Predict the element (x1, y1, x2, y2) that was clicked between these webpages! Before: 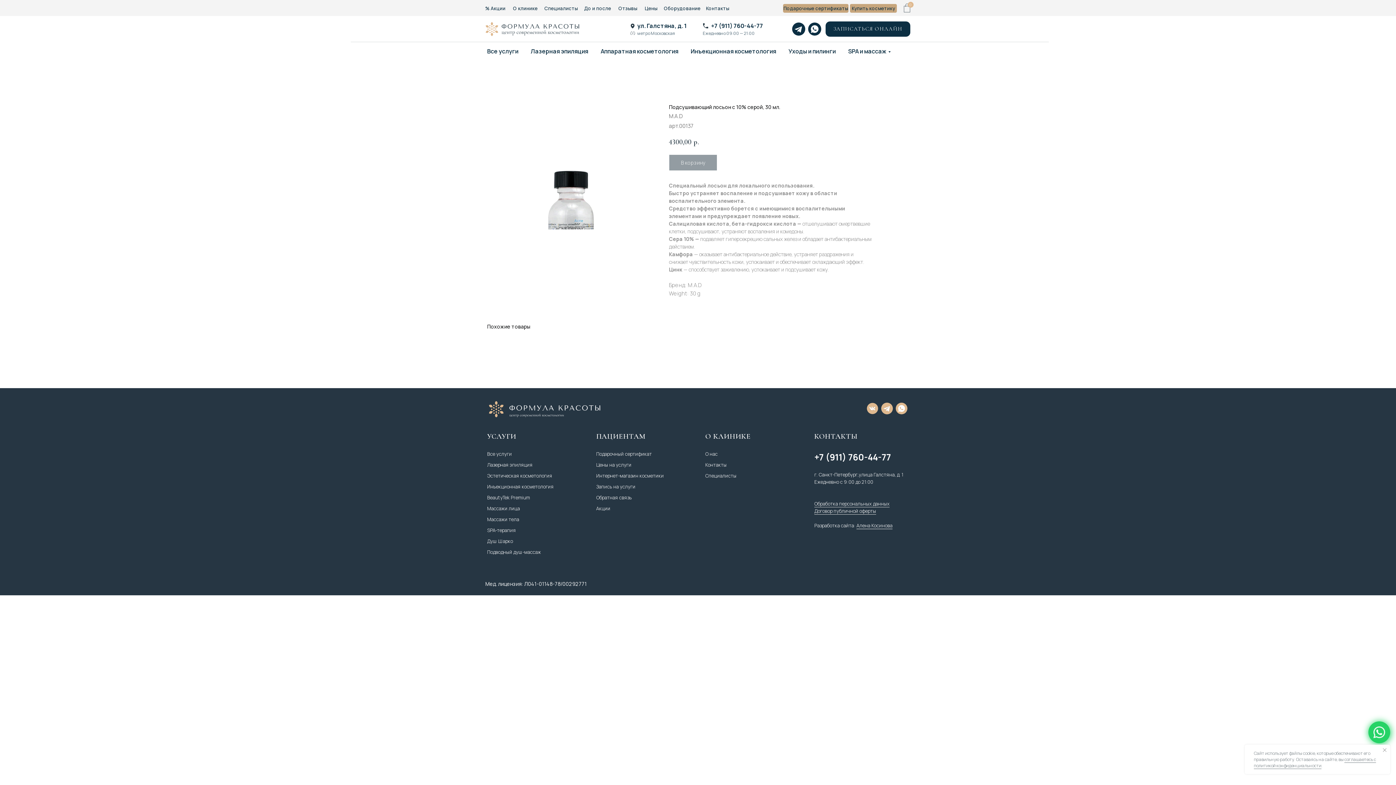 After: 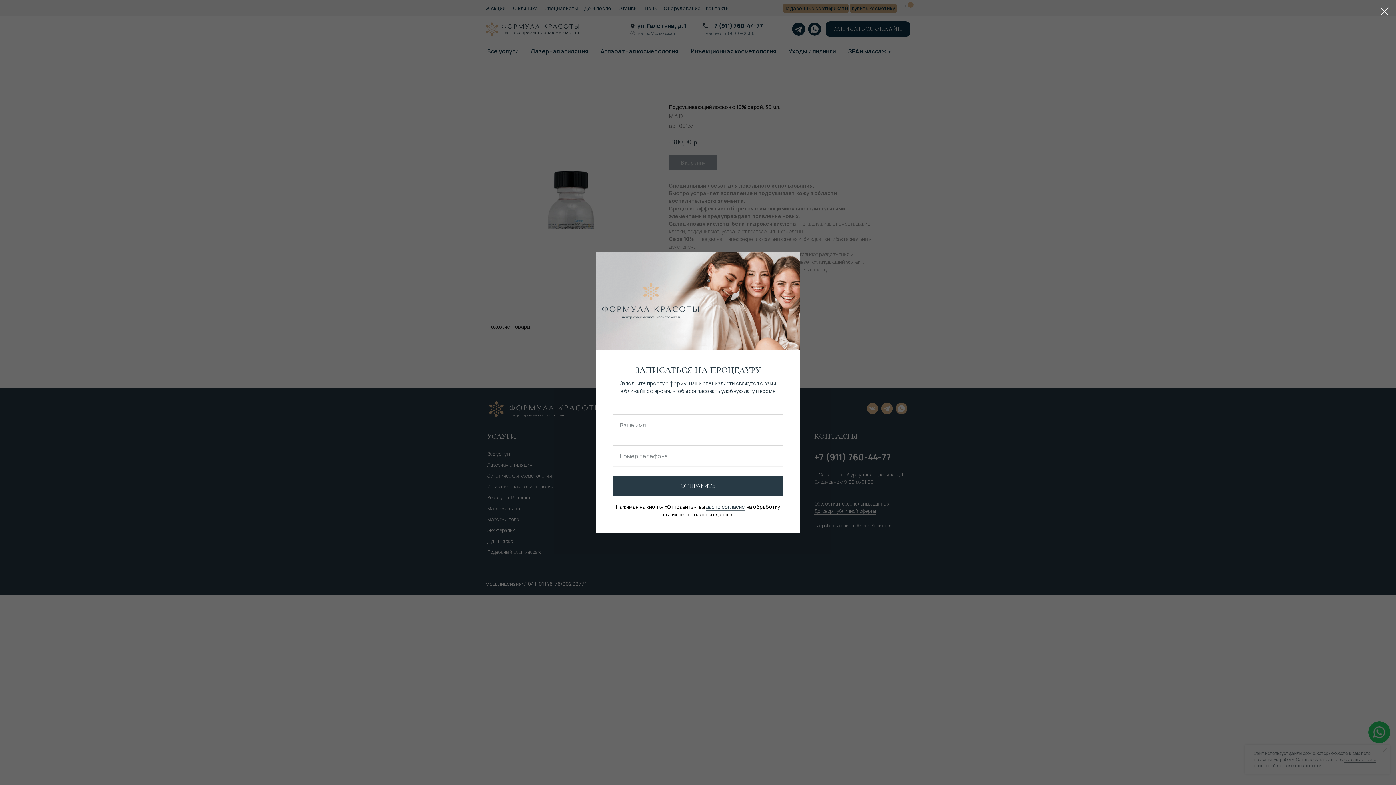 Action: bbox: (825, 21, 910, 36) label: ЗАПИСАТЬСЯ ОНЛАЙН